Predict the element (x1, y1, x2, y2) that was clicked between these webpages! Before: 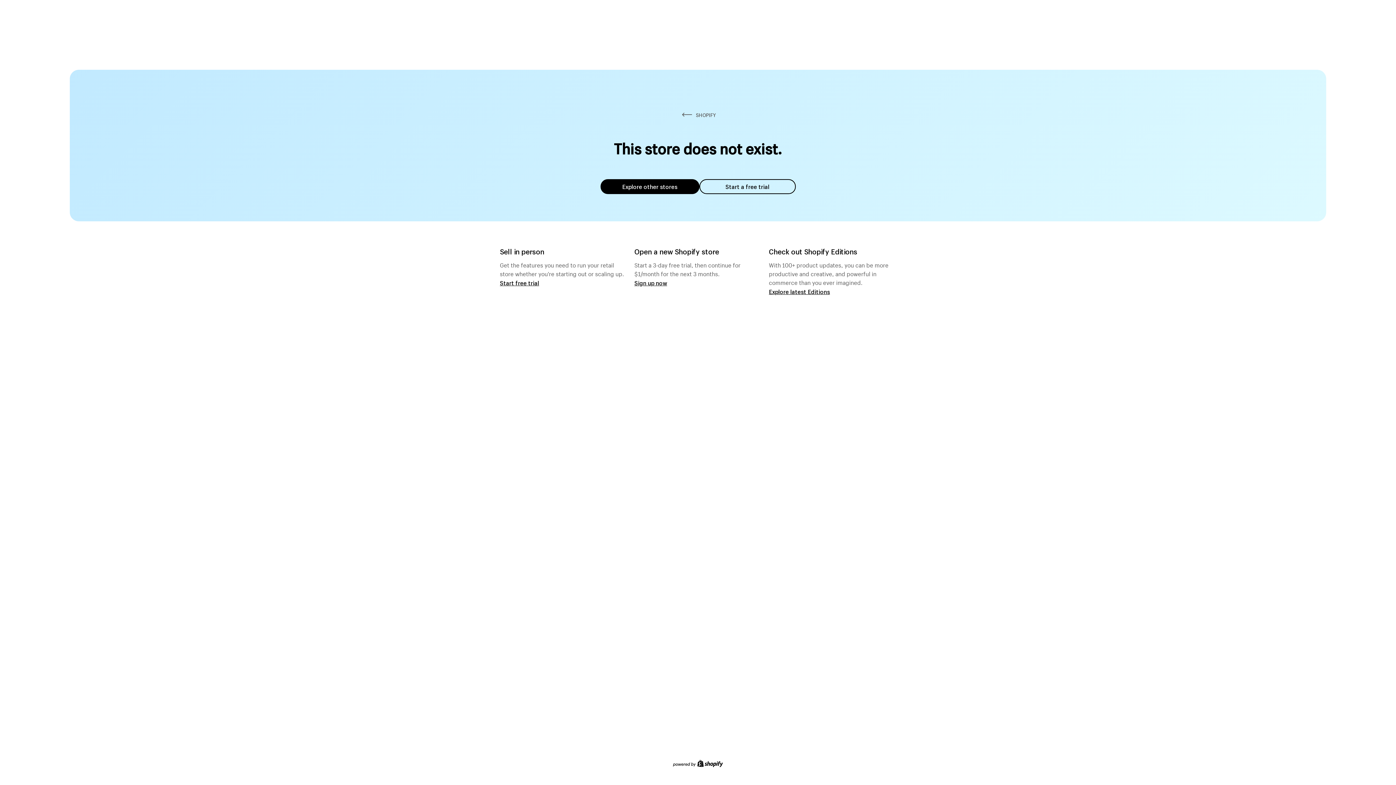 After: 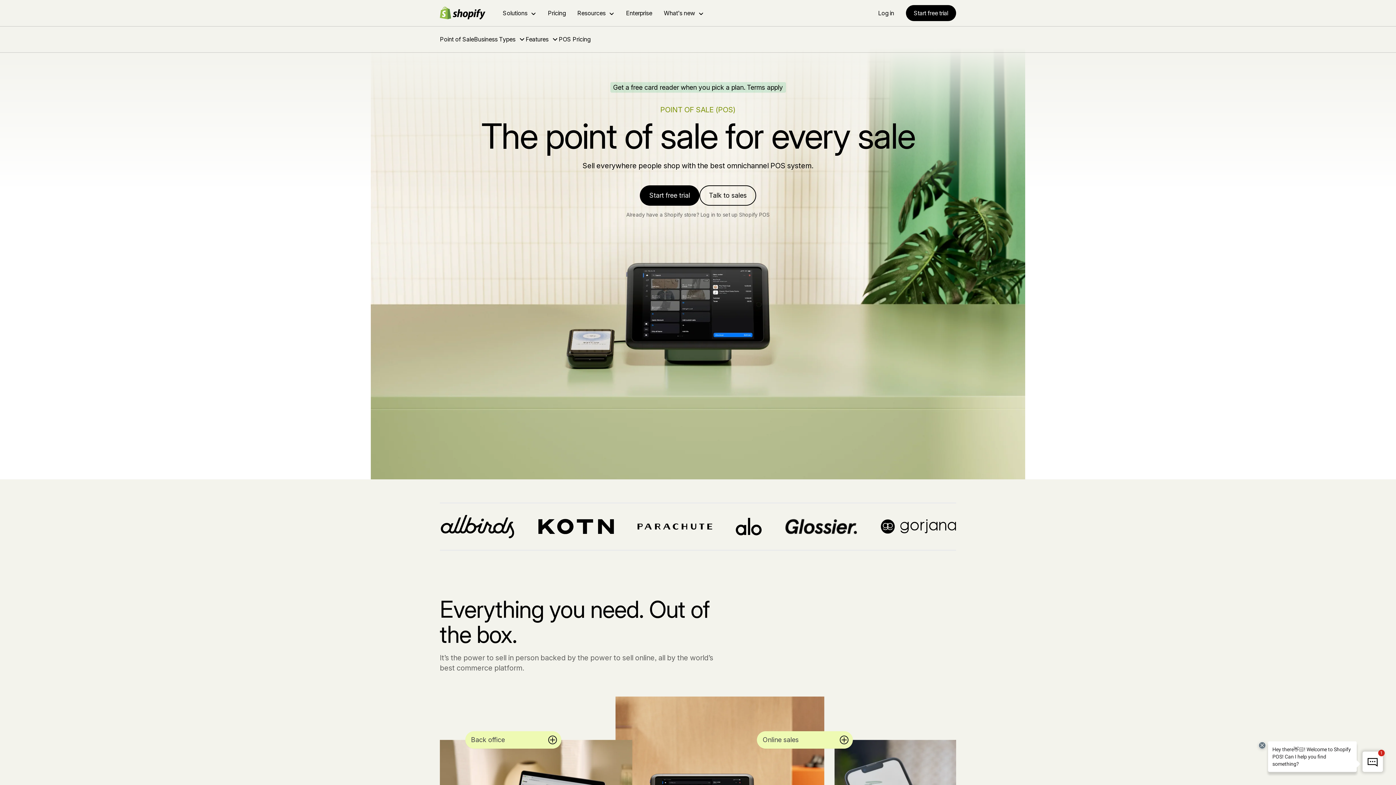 Action: label: Start free trial bbox: (500, 279, 539, 286)